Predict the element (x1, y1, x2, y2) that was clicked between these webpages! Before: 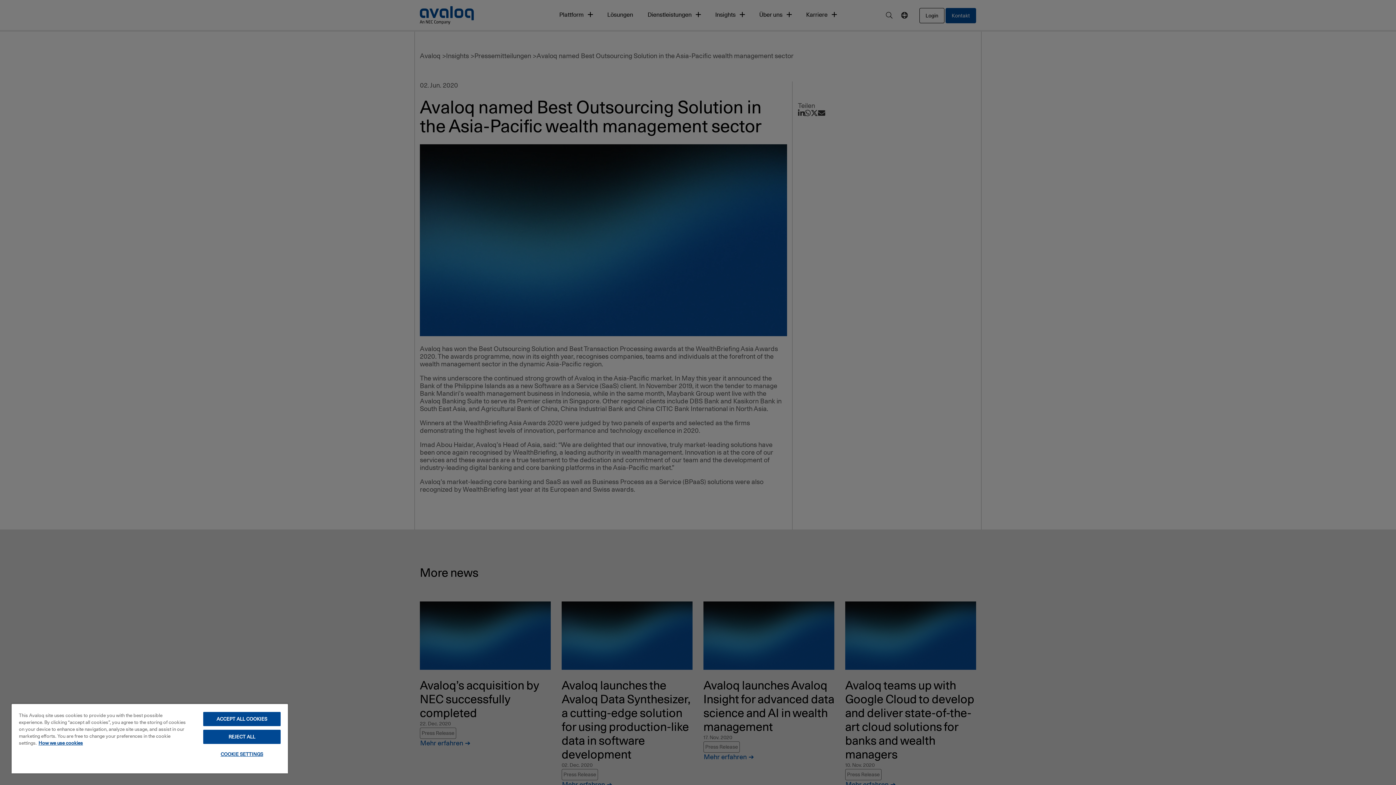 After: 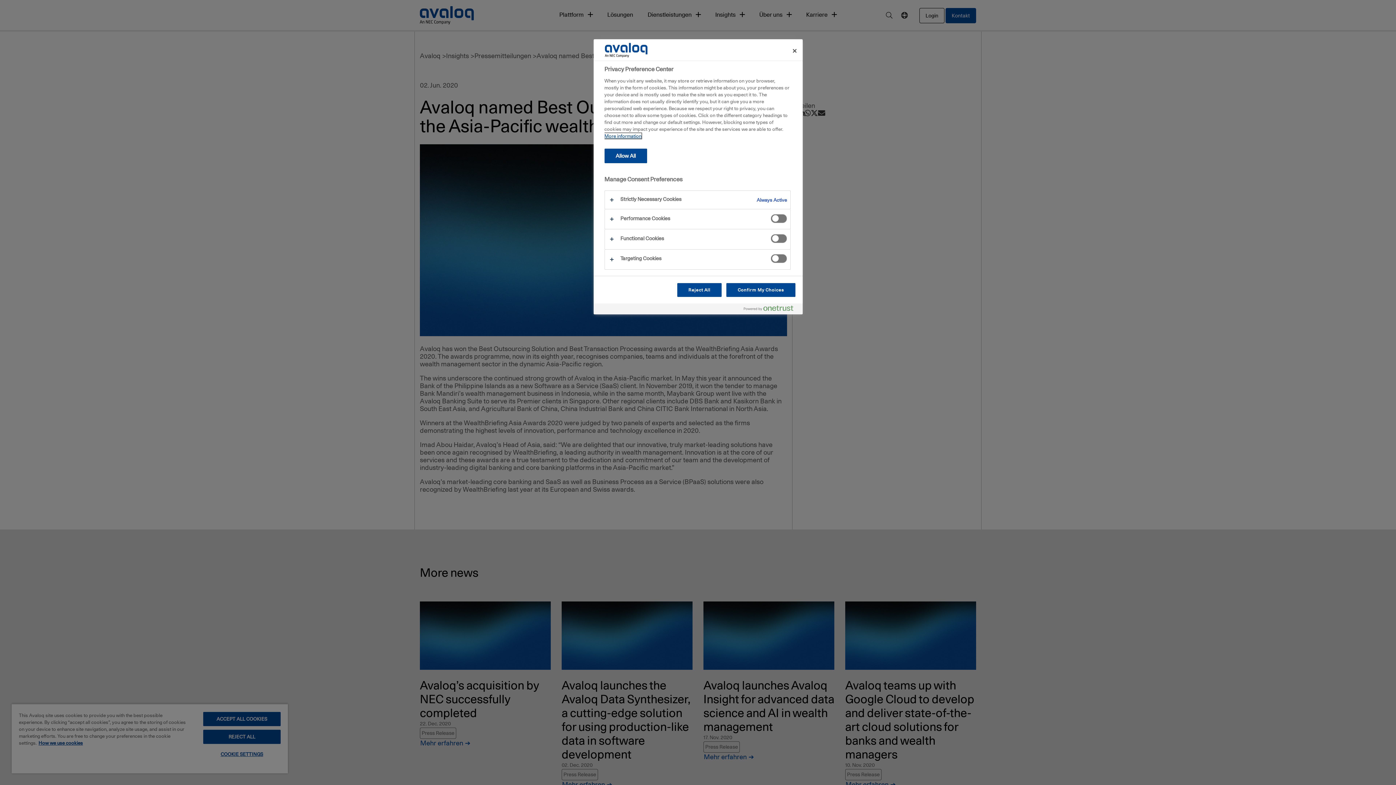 Action: label: COOKIE SETTINGS bbox: (203, 748, 280, 761)